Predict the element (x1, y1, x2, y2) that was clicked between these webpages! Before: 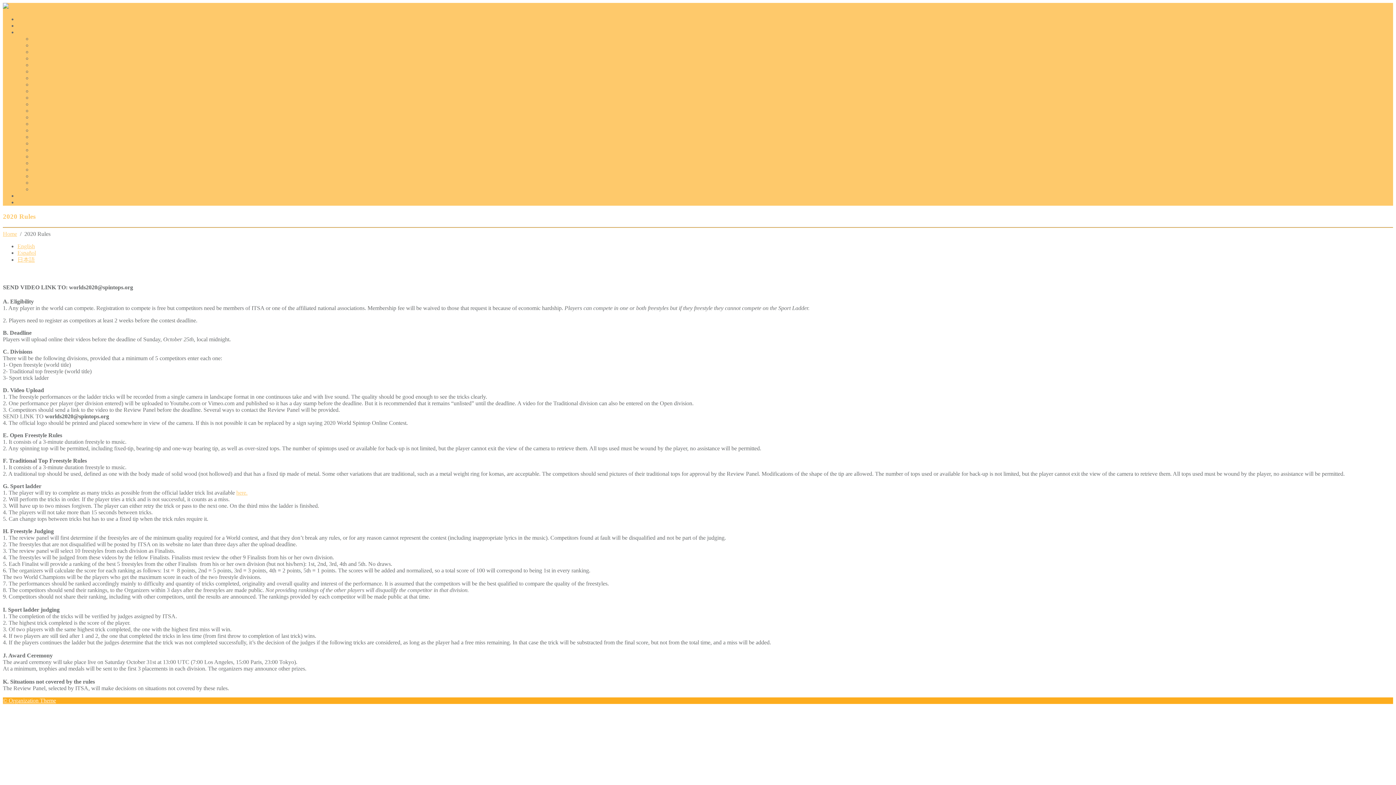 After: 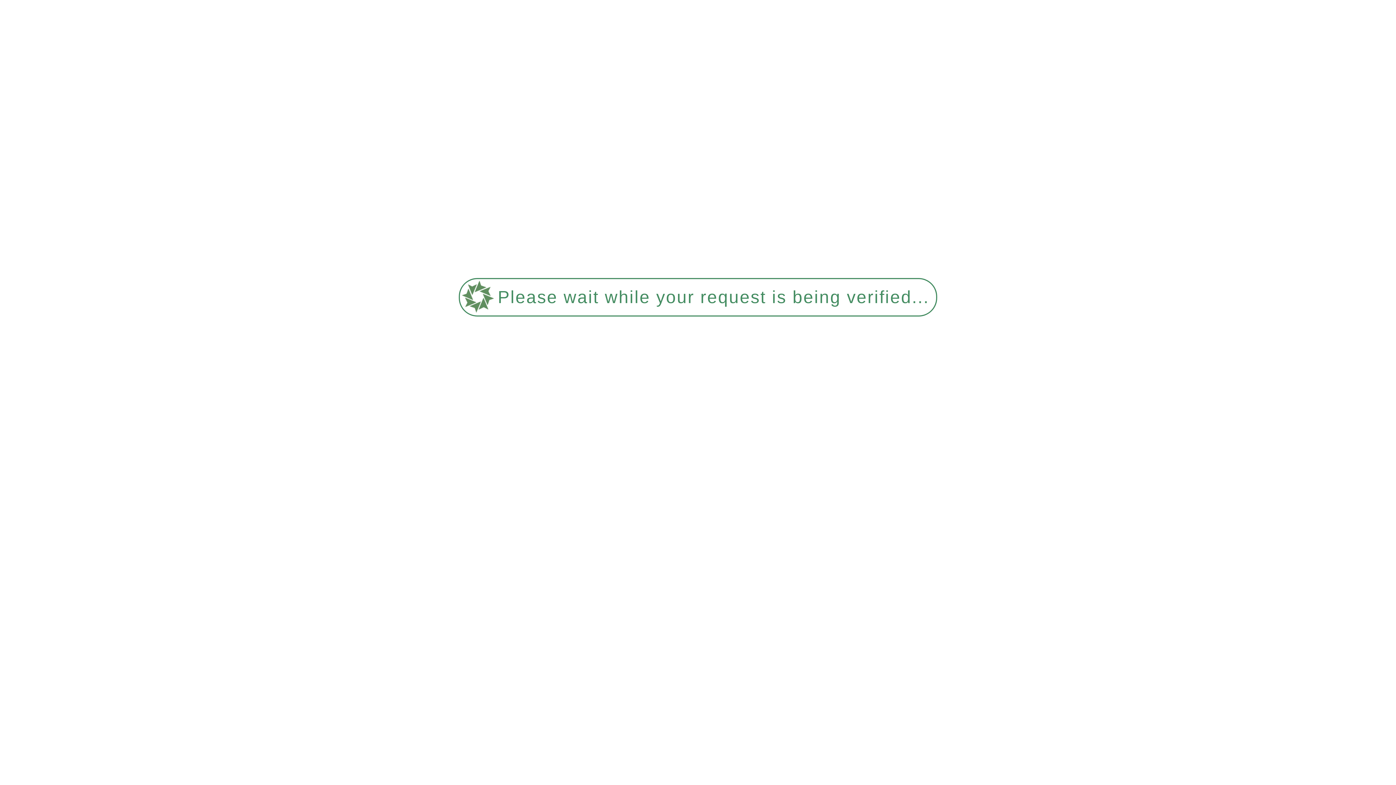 Action: bbox: (2, 3, 8, 9)